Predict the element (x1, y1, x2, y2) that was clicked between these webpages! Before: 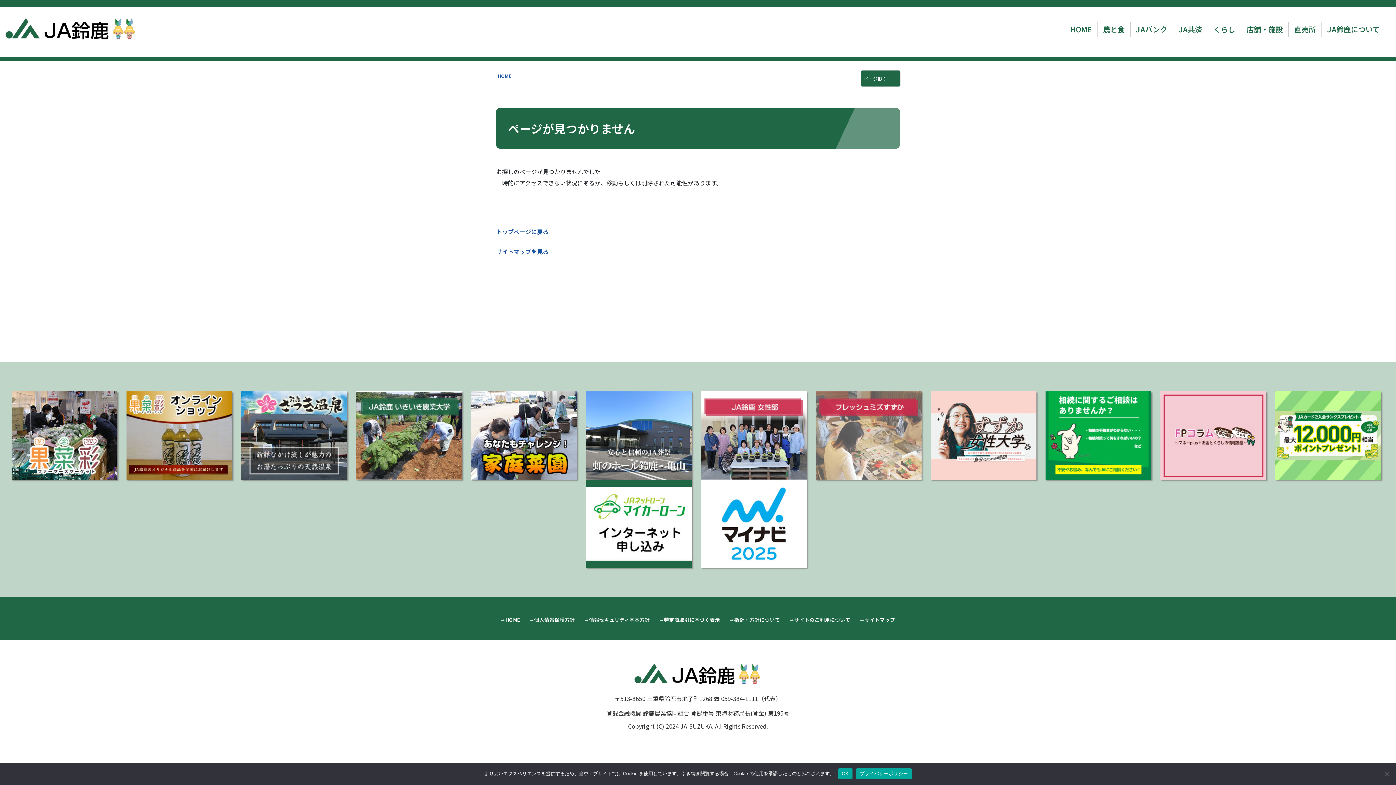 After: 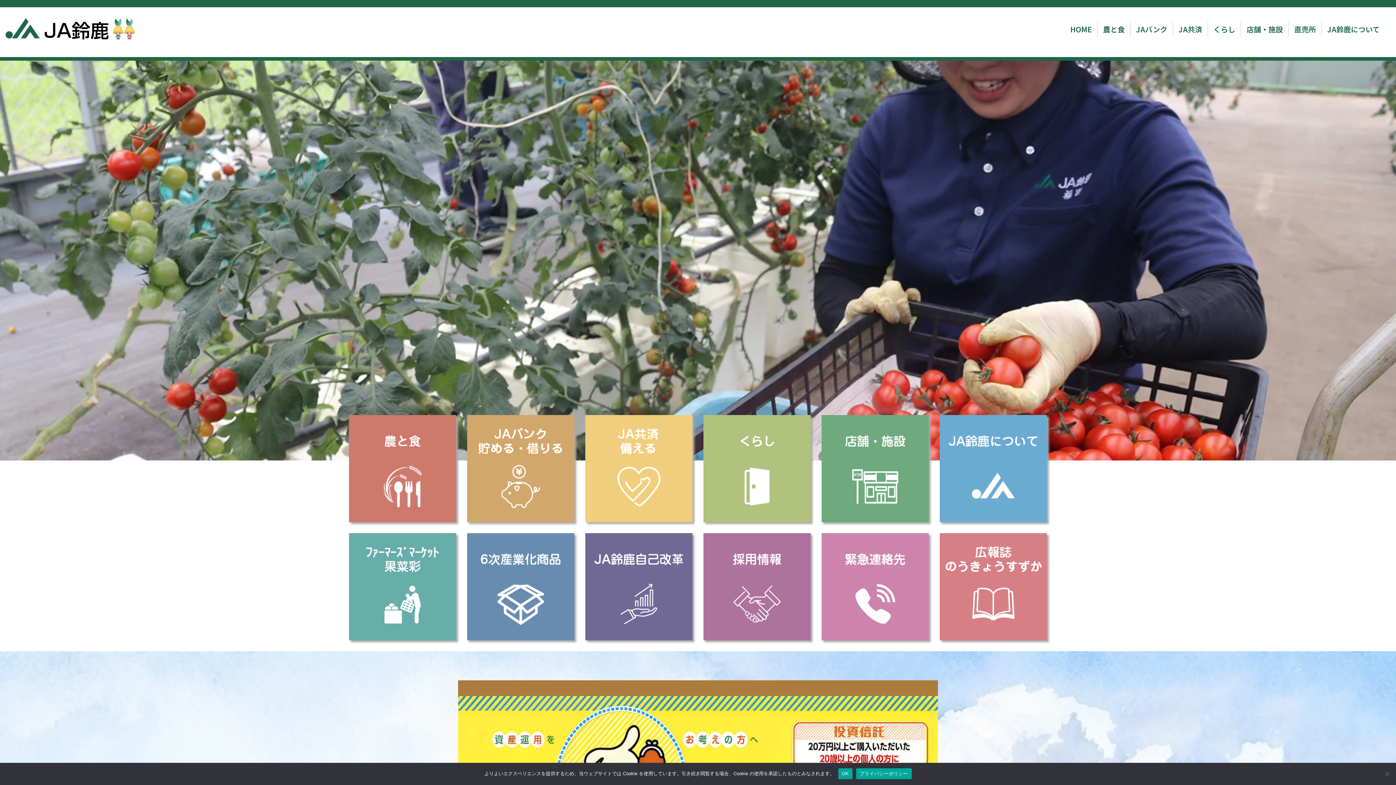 Action: label: HOME bbox: (496, 616, 524, 623)